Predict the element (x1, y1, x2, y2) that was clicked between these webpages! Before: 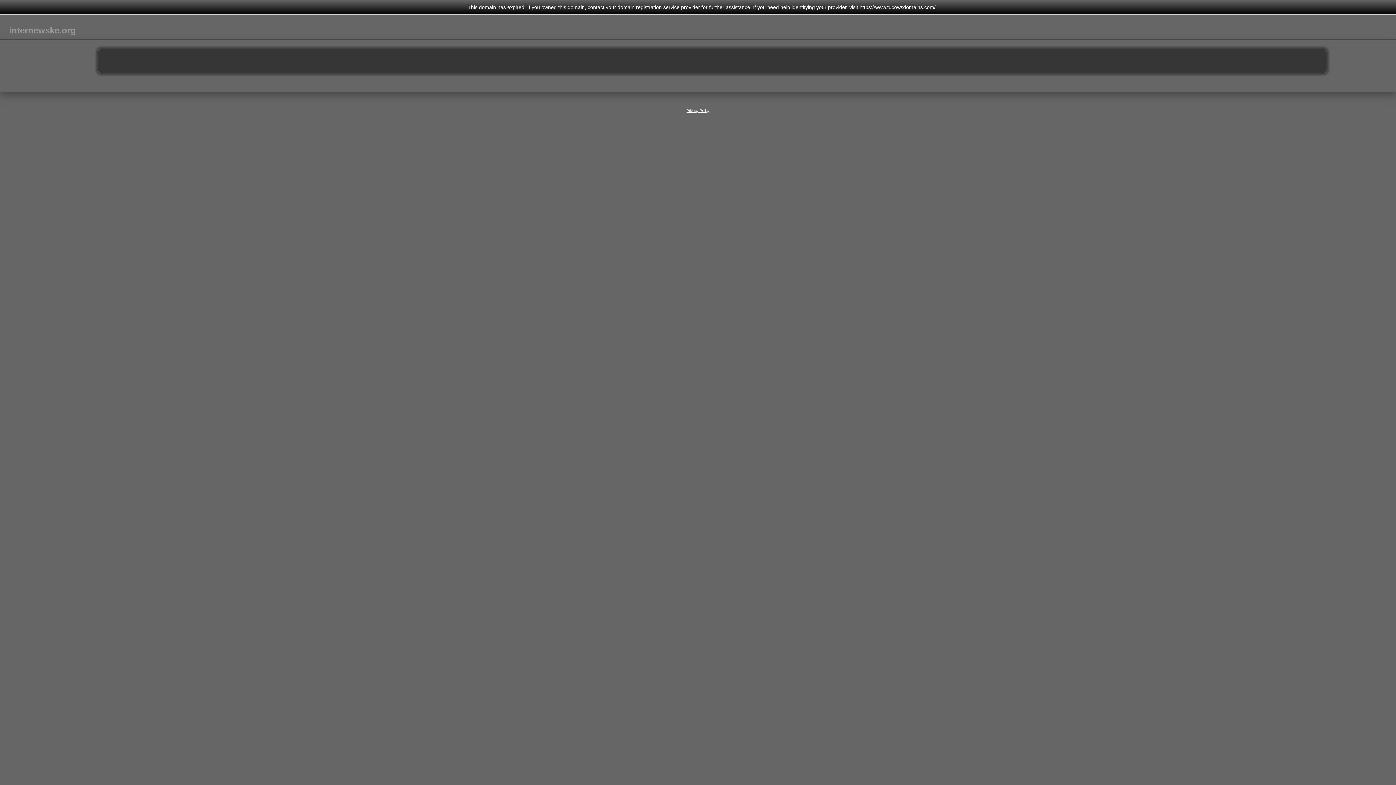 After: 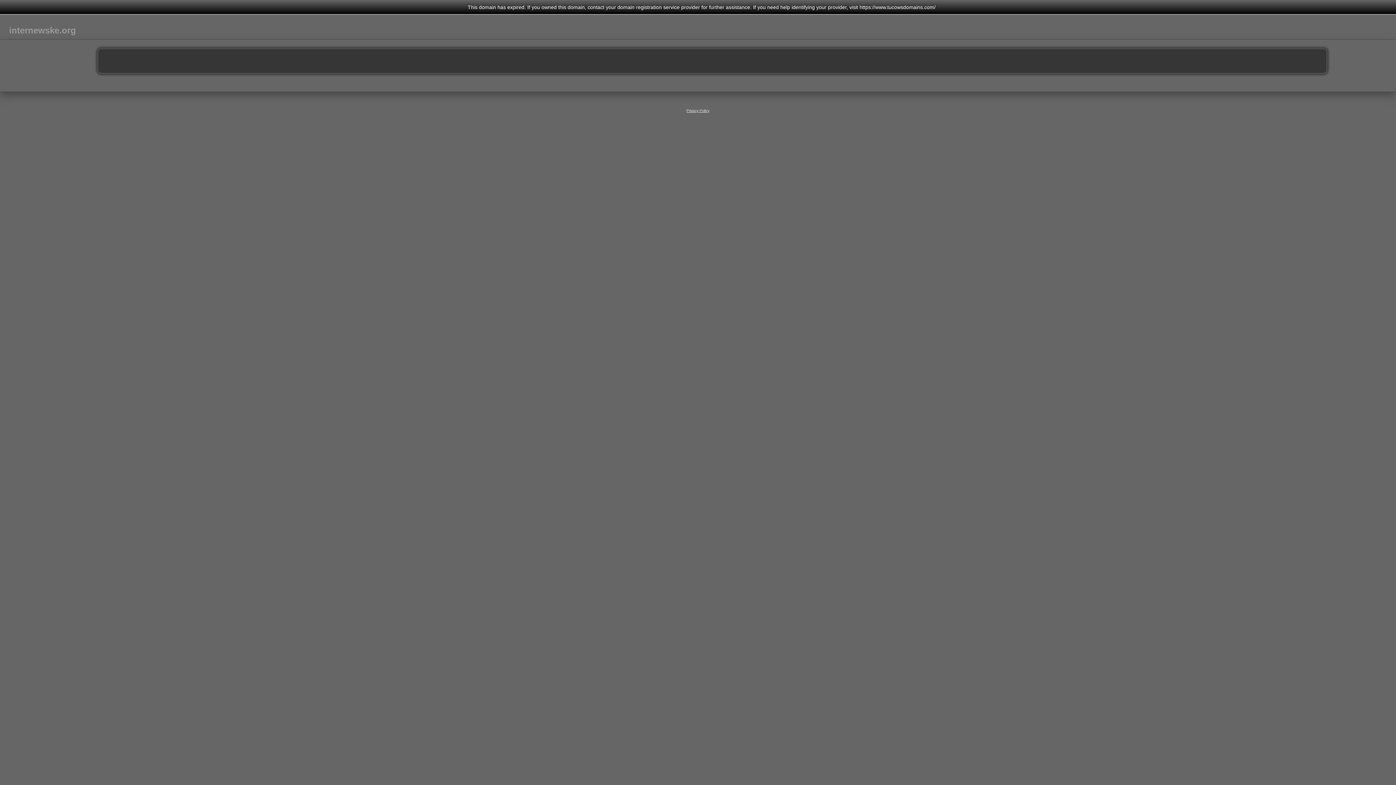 Action: bbox: (686, 108, 709, 112) label: Privacy Policy